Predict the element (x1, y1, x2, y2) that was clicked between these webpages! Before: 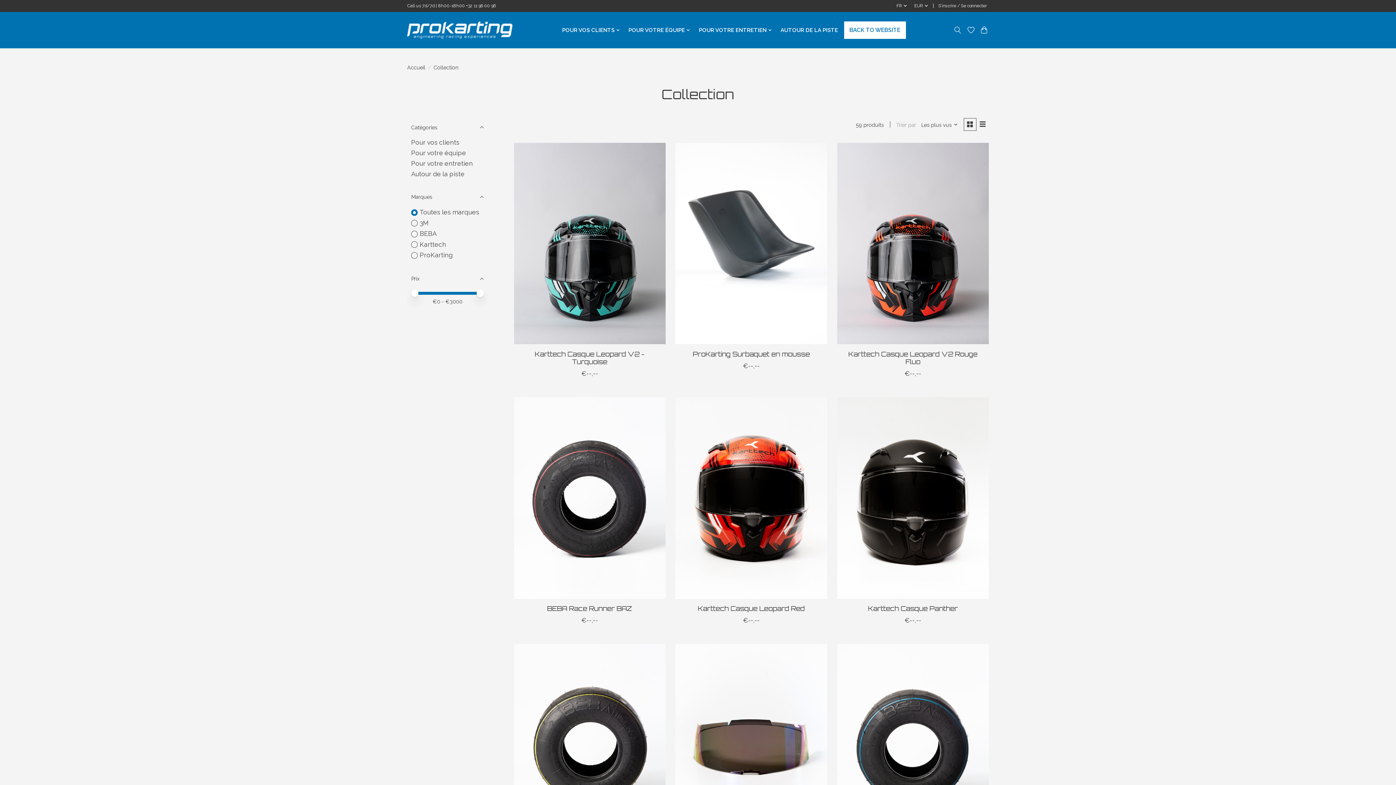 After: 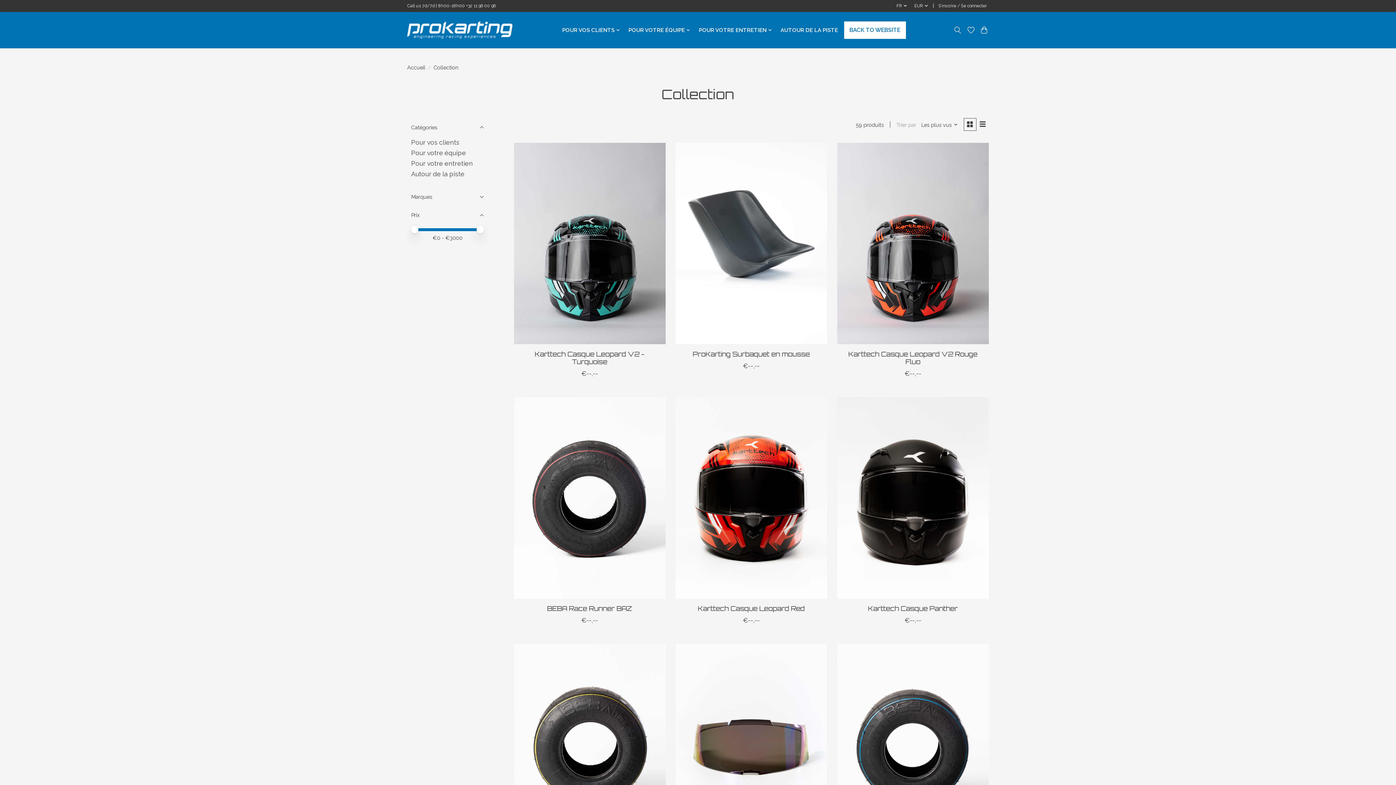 Action: bbox: (407, 187, 488, 206) label: Marques